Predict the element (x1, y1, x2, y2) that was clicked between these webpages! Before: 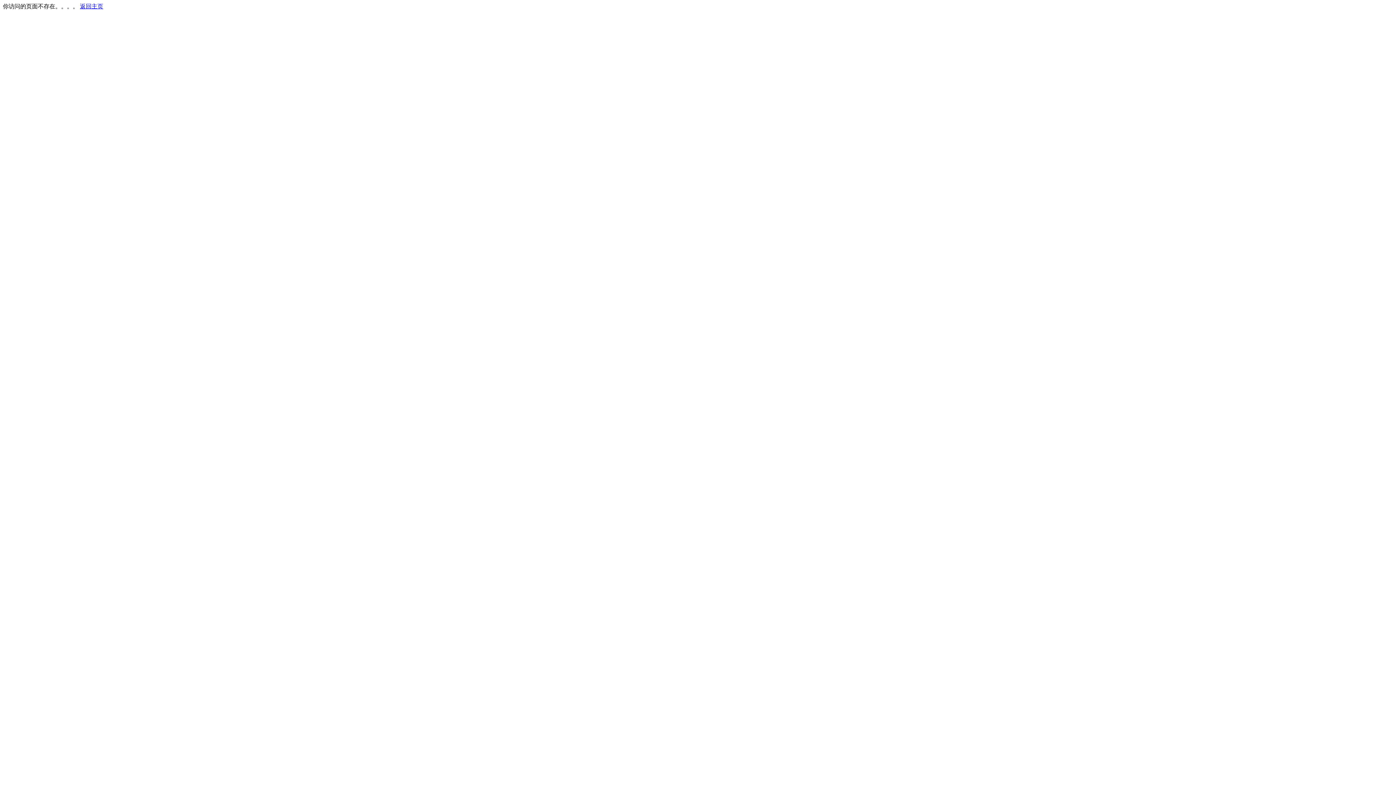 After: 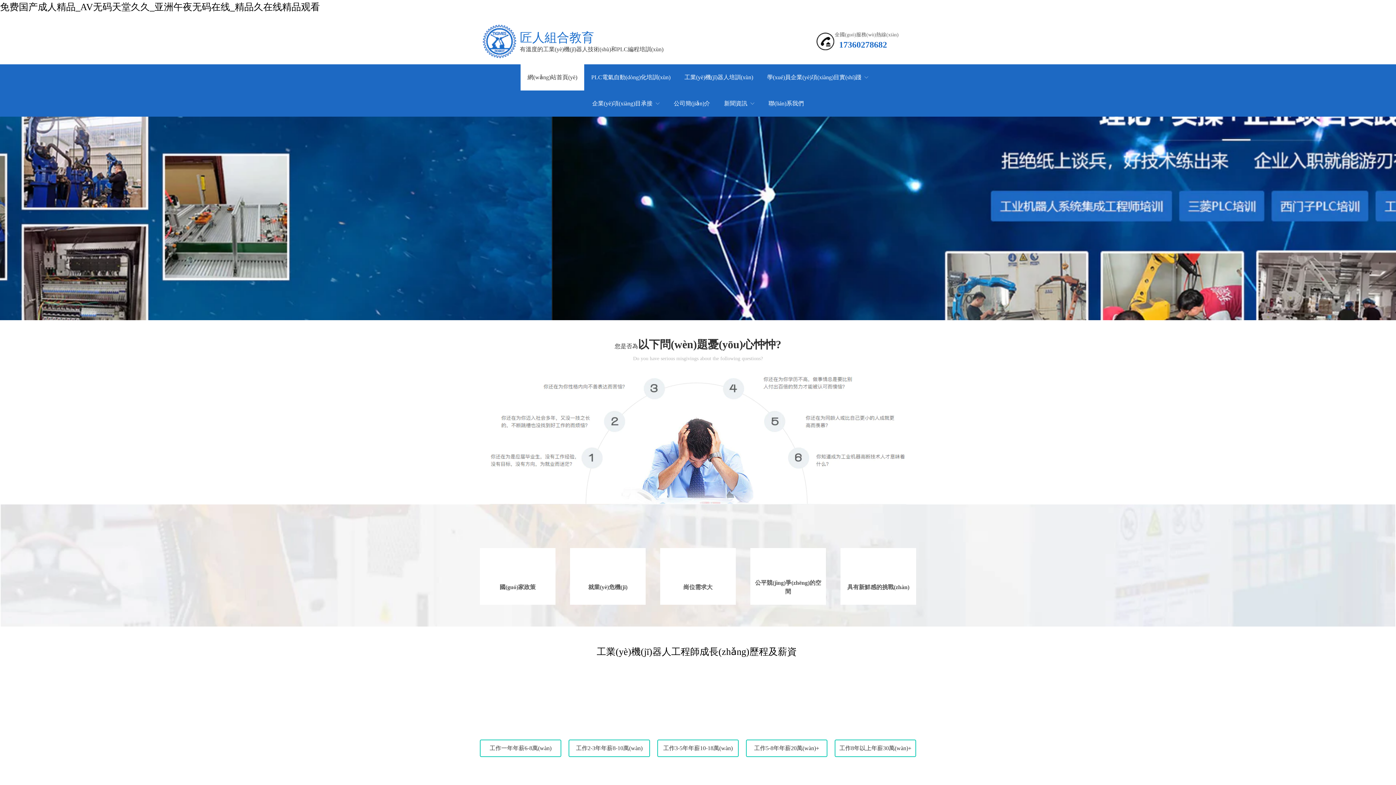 Action: bbox: (80, 3, 103, 9) label: 返回主页